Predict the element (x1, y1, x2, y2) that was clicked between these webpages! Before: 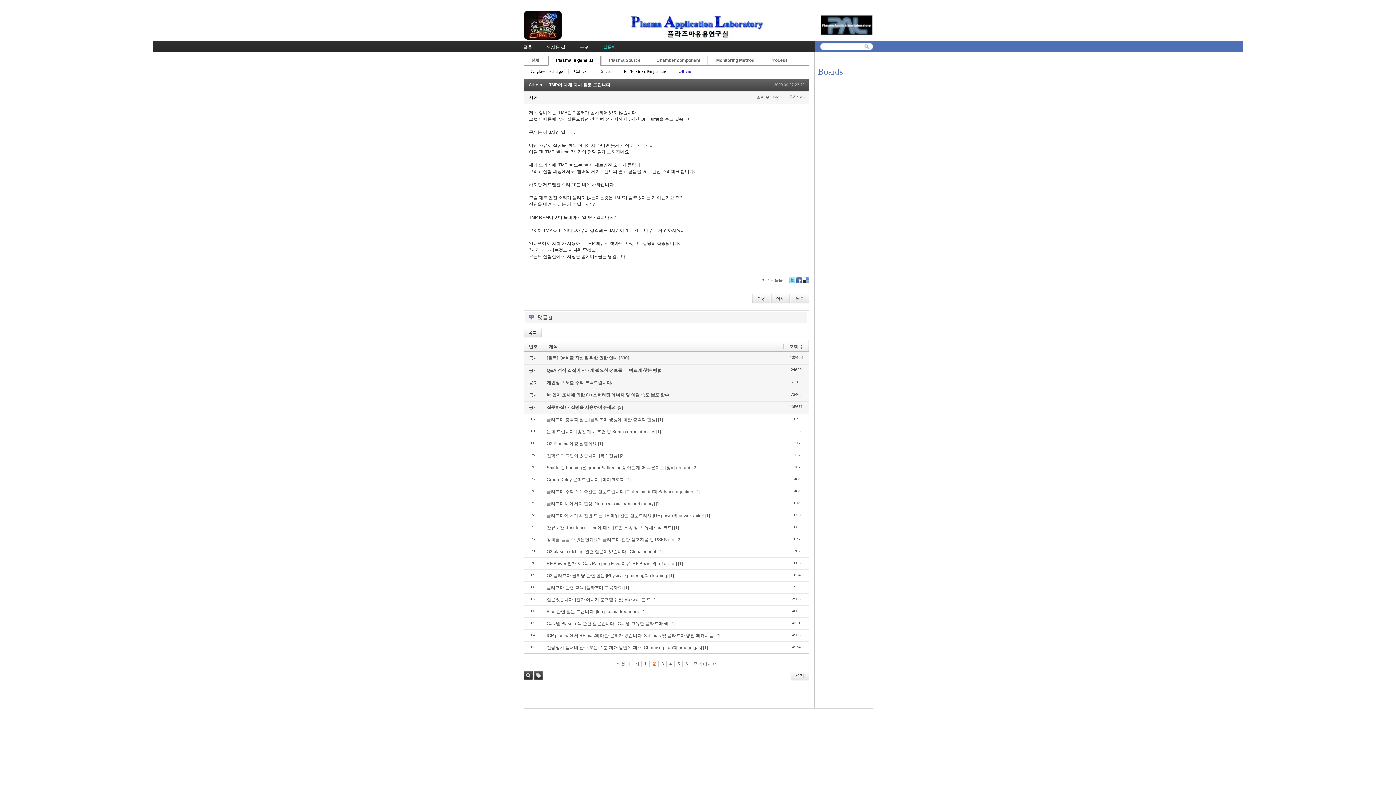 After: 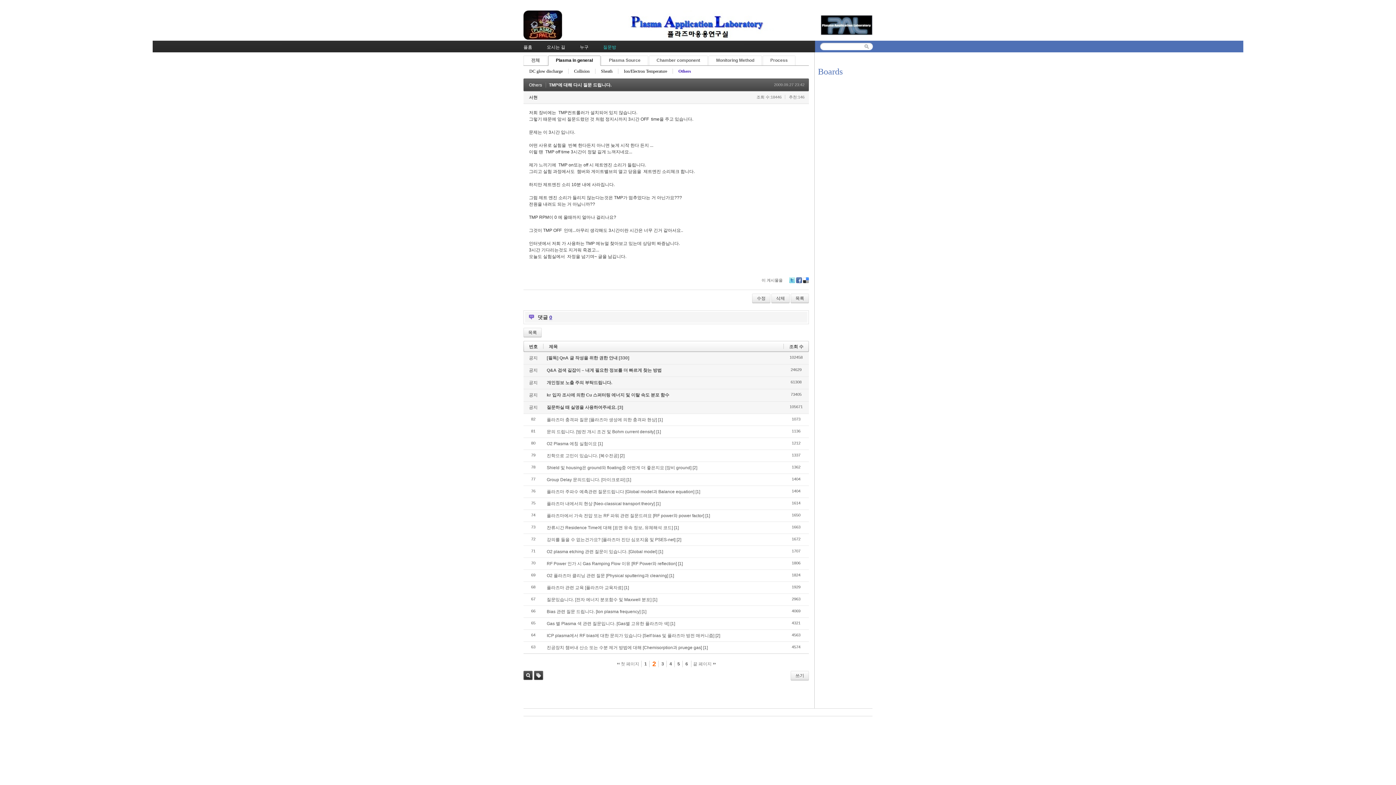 Action: bbox: (796, 277, 802, 283) label: Facebook